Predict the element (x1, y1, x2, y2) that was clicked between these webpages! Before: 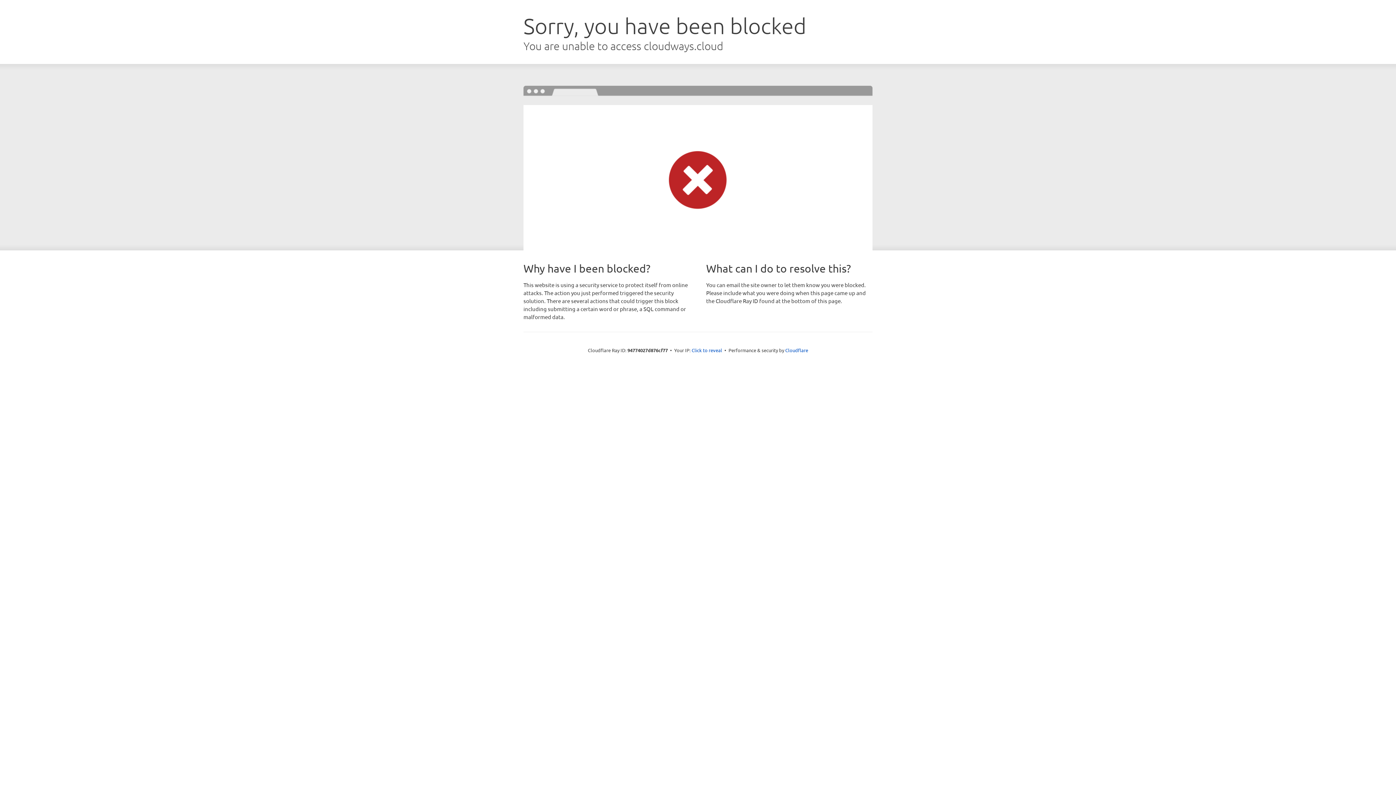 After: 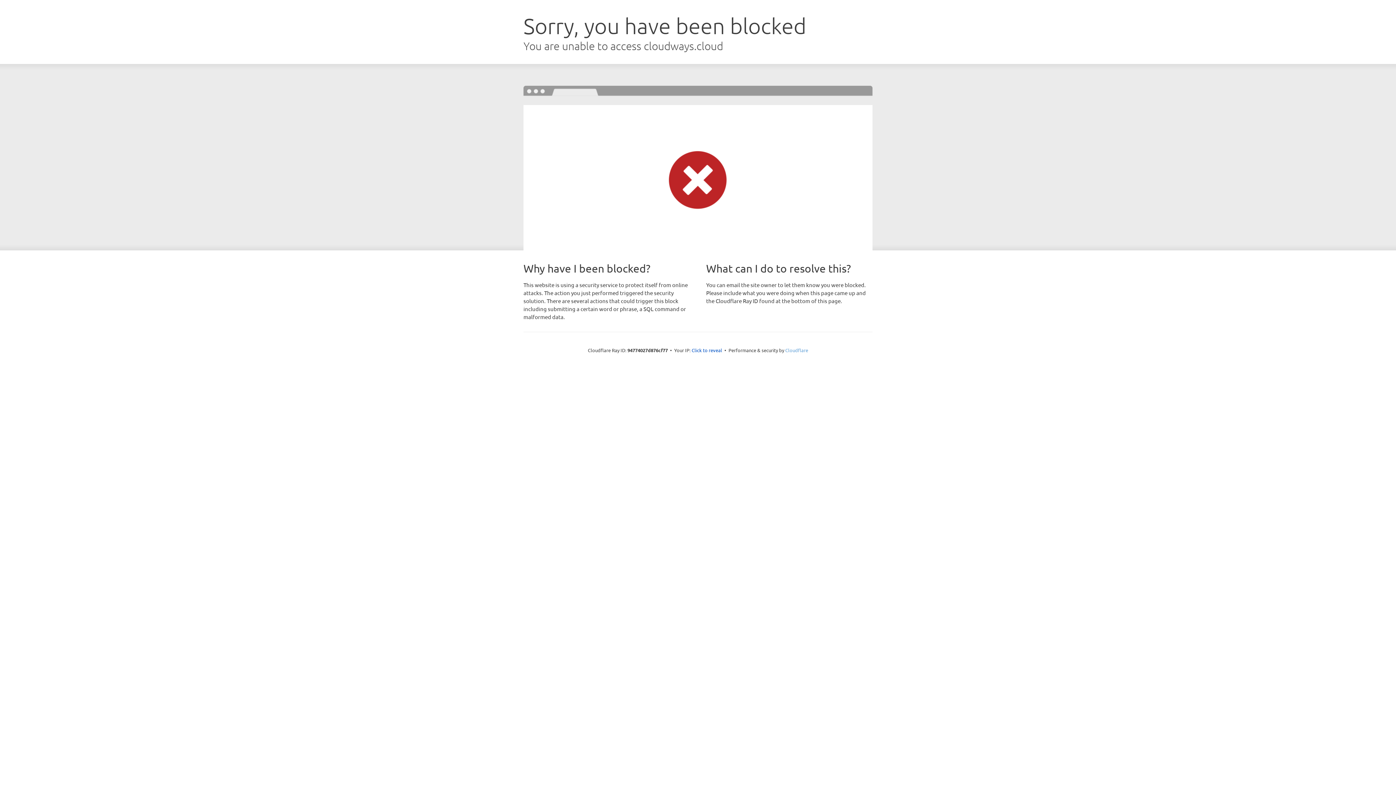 Action: bbox: (785, 347, 808, 353) label: Cloudflare